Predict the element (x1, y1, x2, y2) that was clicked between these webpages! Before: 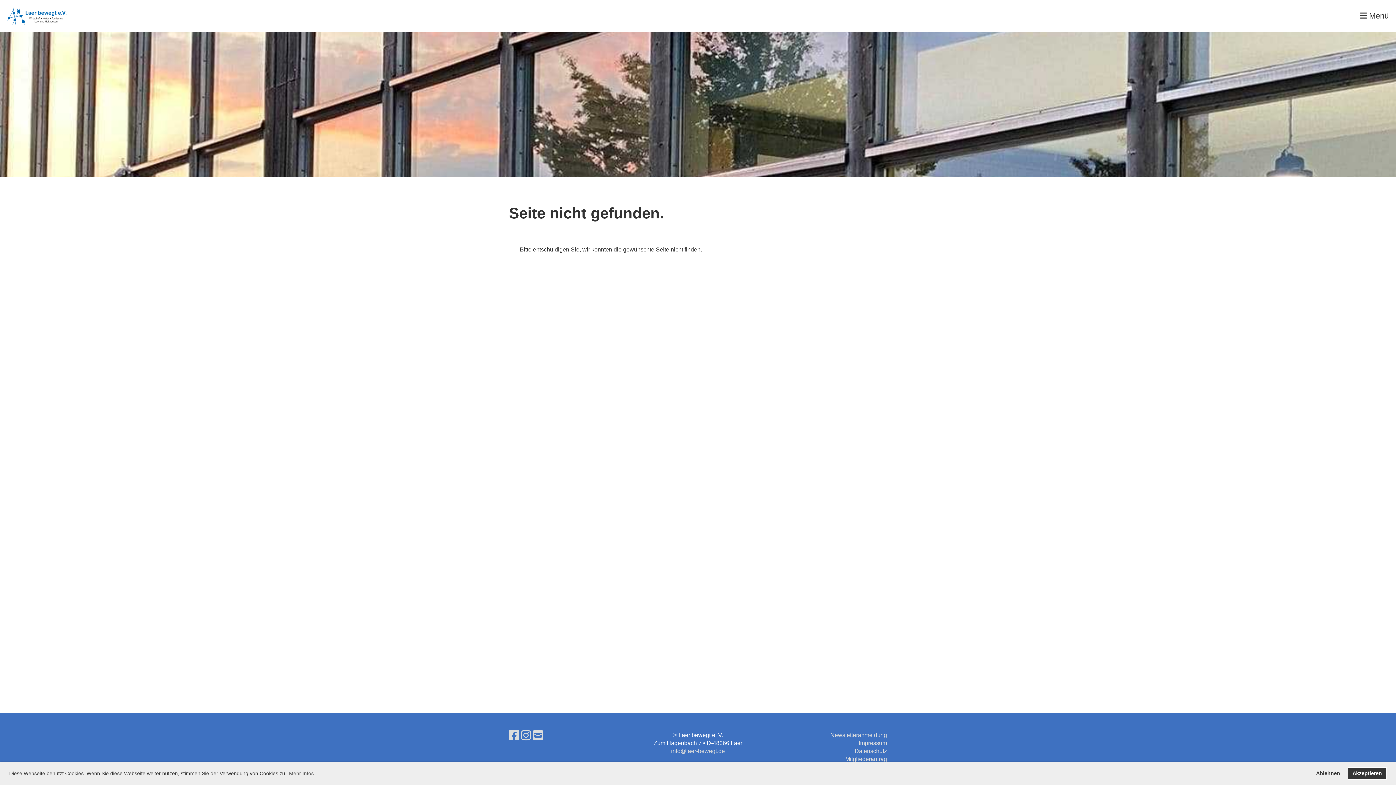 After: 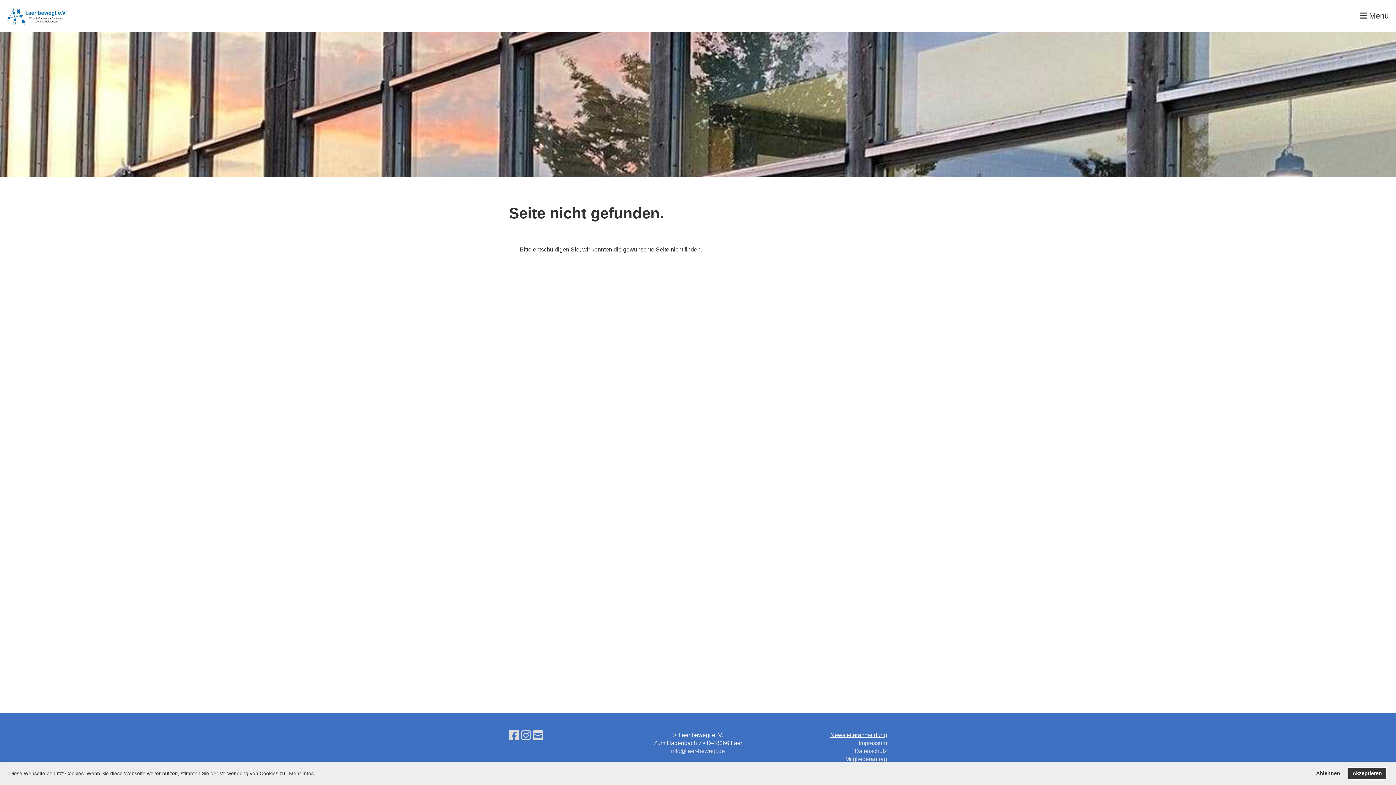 Action: bbox: (830, 732, 887, 738) label: Newsletteranmeldung